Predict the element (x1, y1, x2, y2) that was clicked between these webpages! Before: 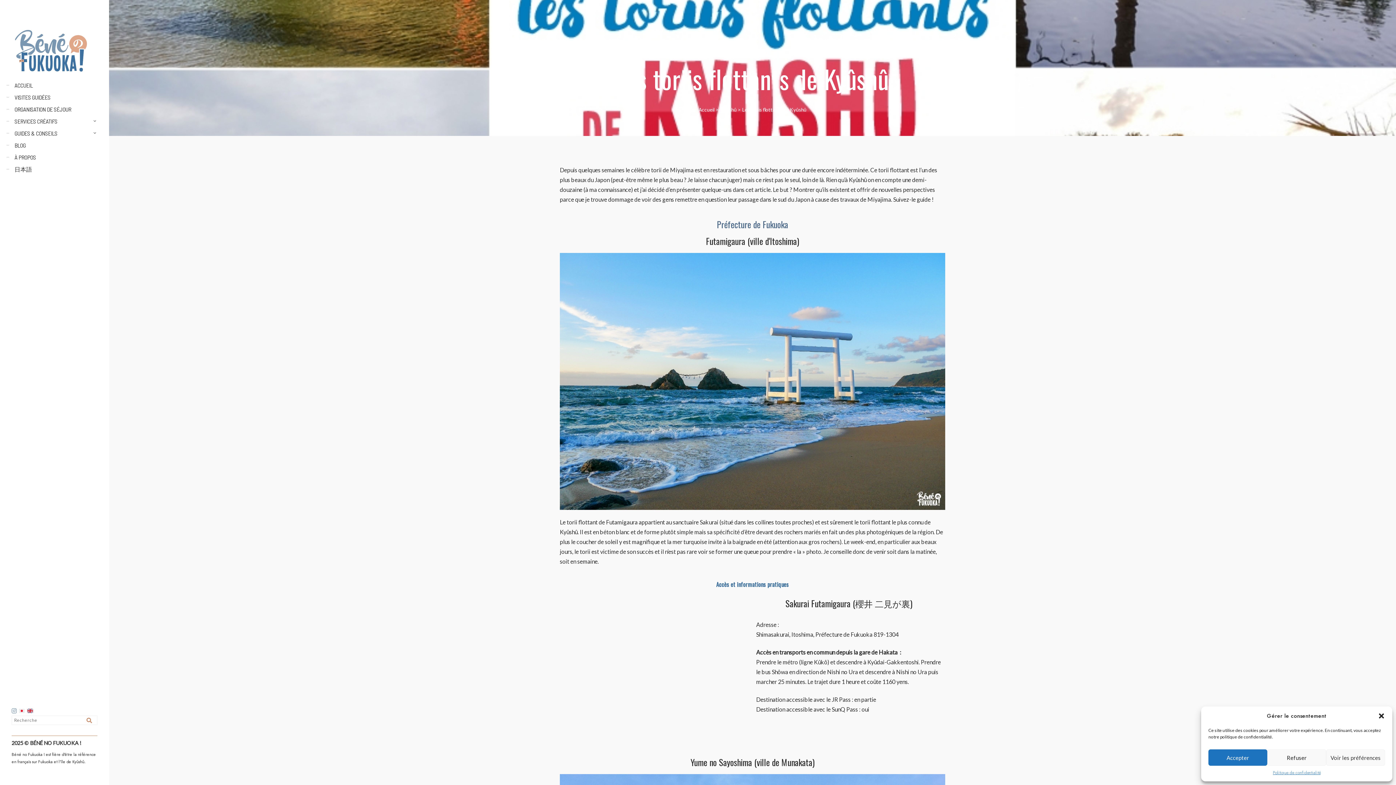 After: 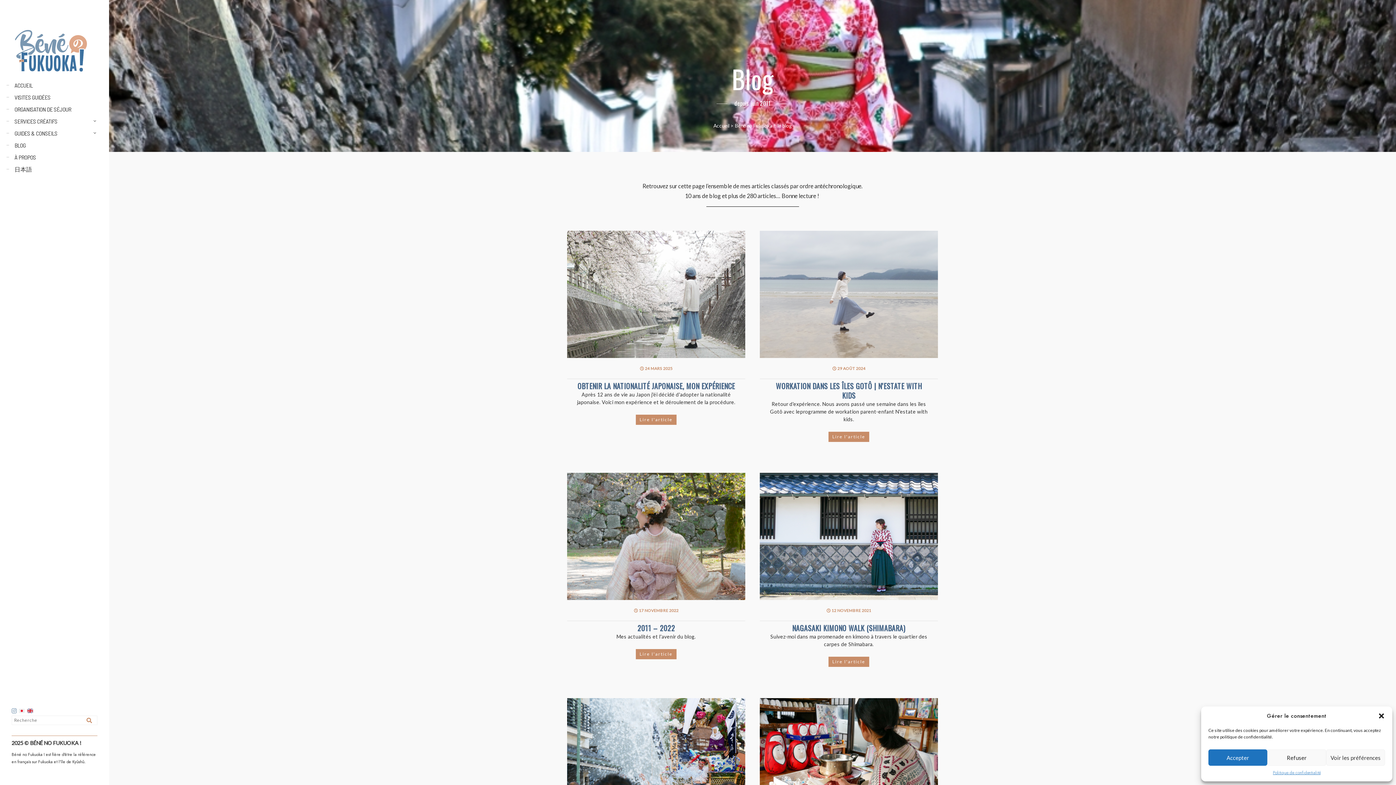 Action: bbox: (14, 139, 96, 151) label: BLOG